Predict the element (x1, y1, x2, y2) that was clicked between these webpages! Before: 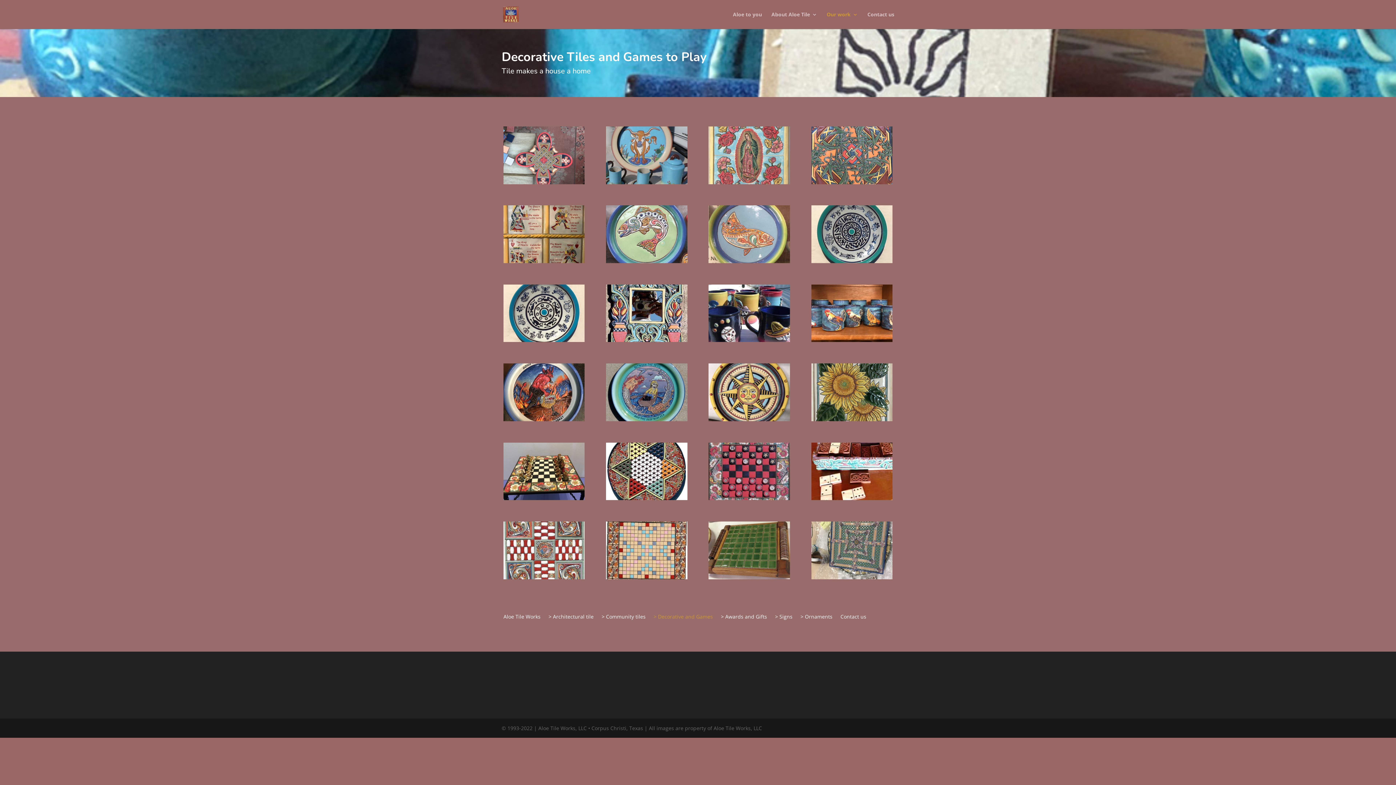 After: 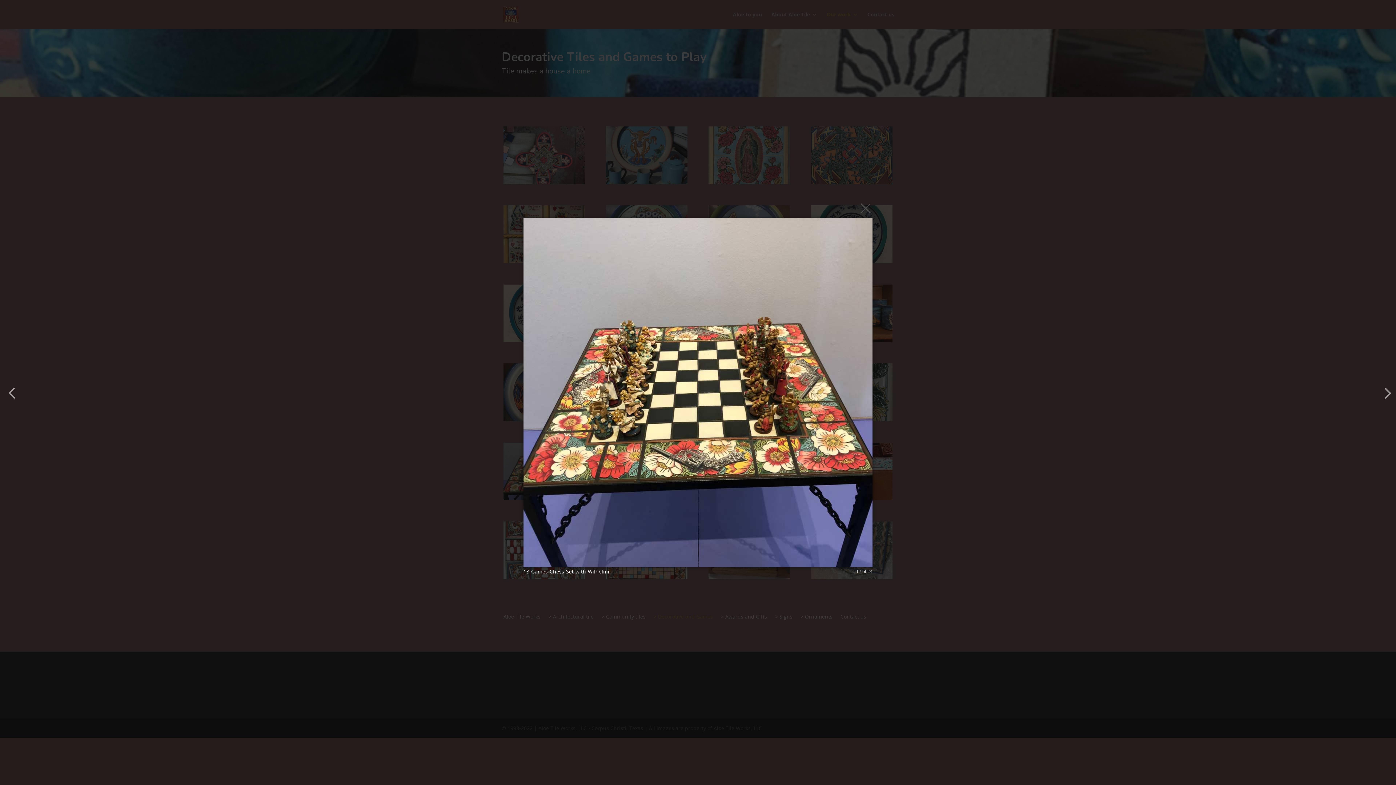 Action: bbox: (503, 495, 584, 501)